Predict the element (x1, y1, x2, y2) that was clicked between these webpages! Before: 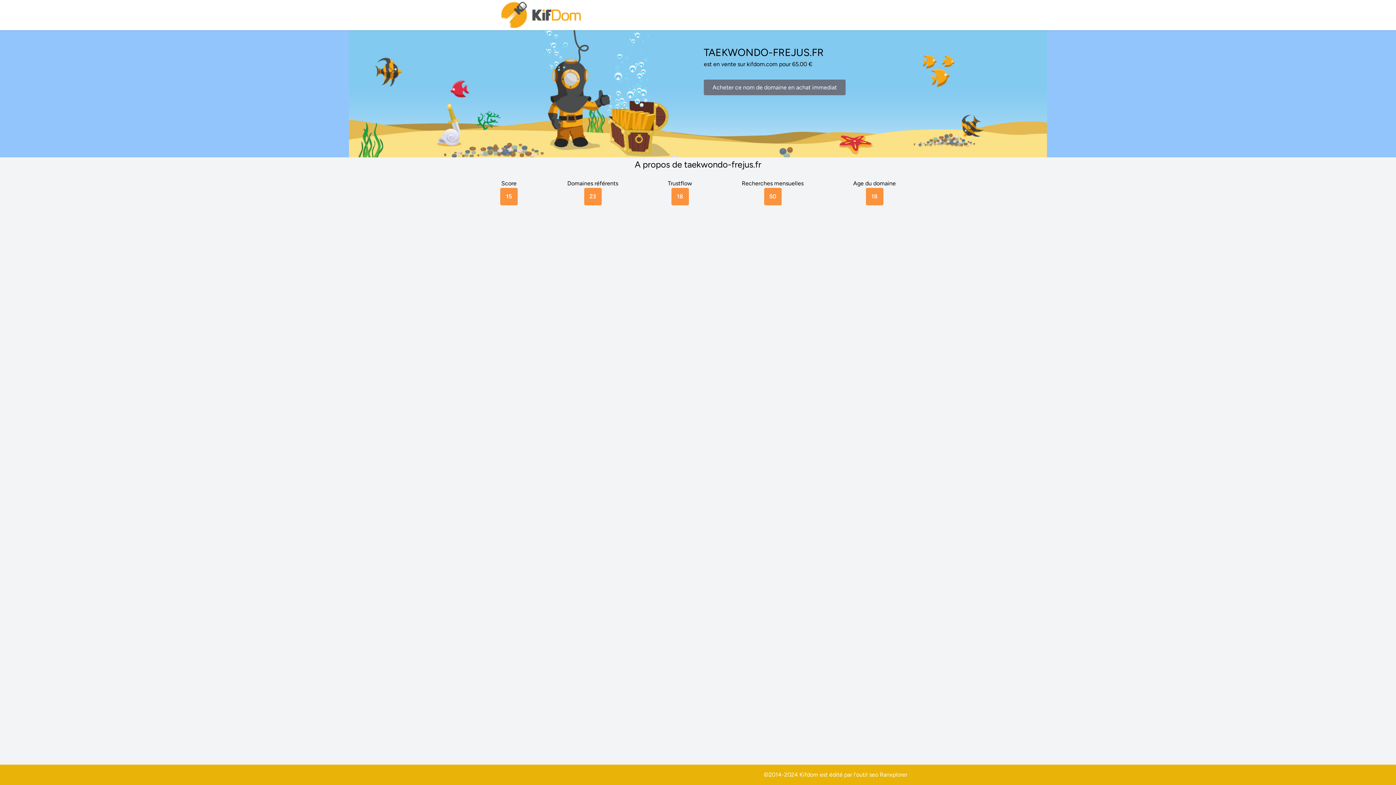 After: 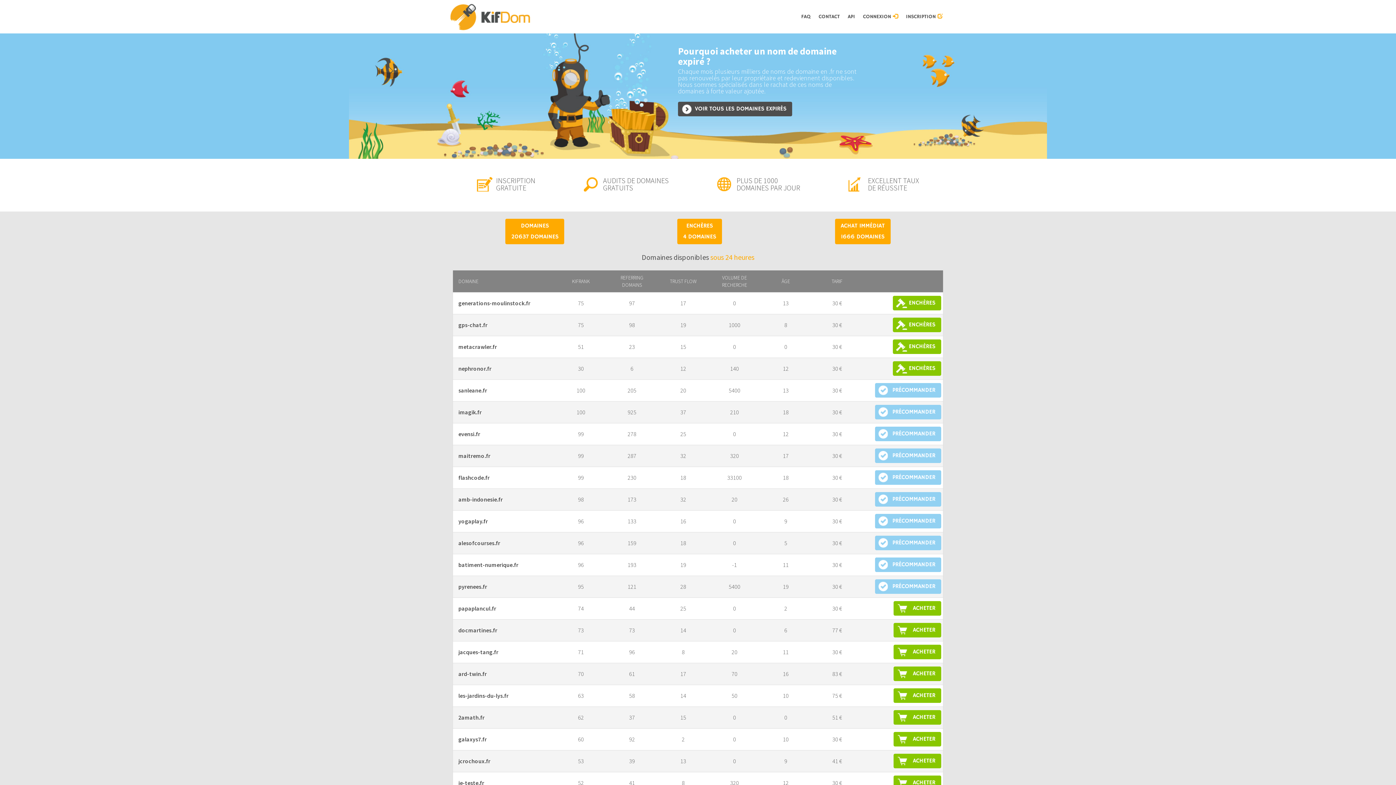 Action: bbox: (500, 0, 583, 30)